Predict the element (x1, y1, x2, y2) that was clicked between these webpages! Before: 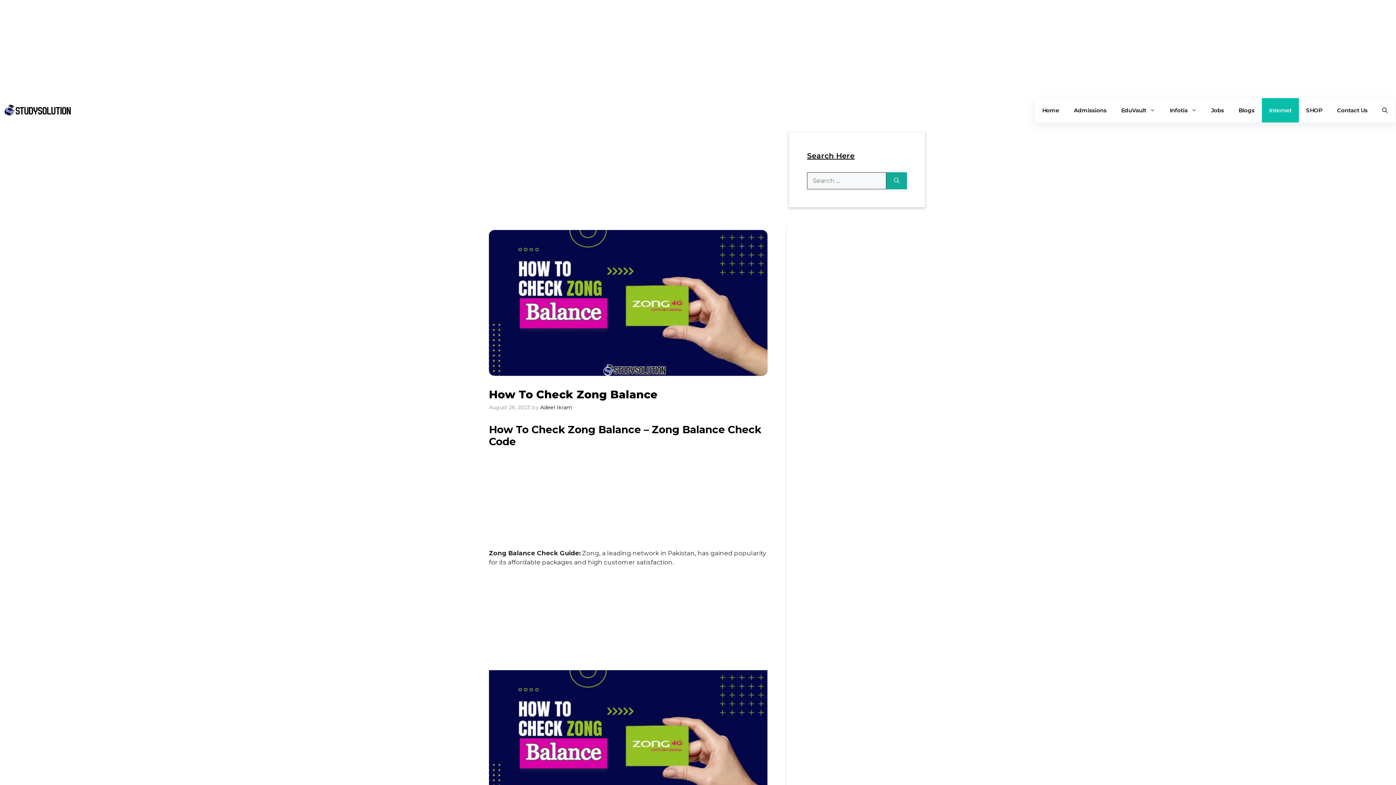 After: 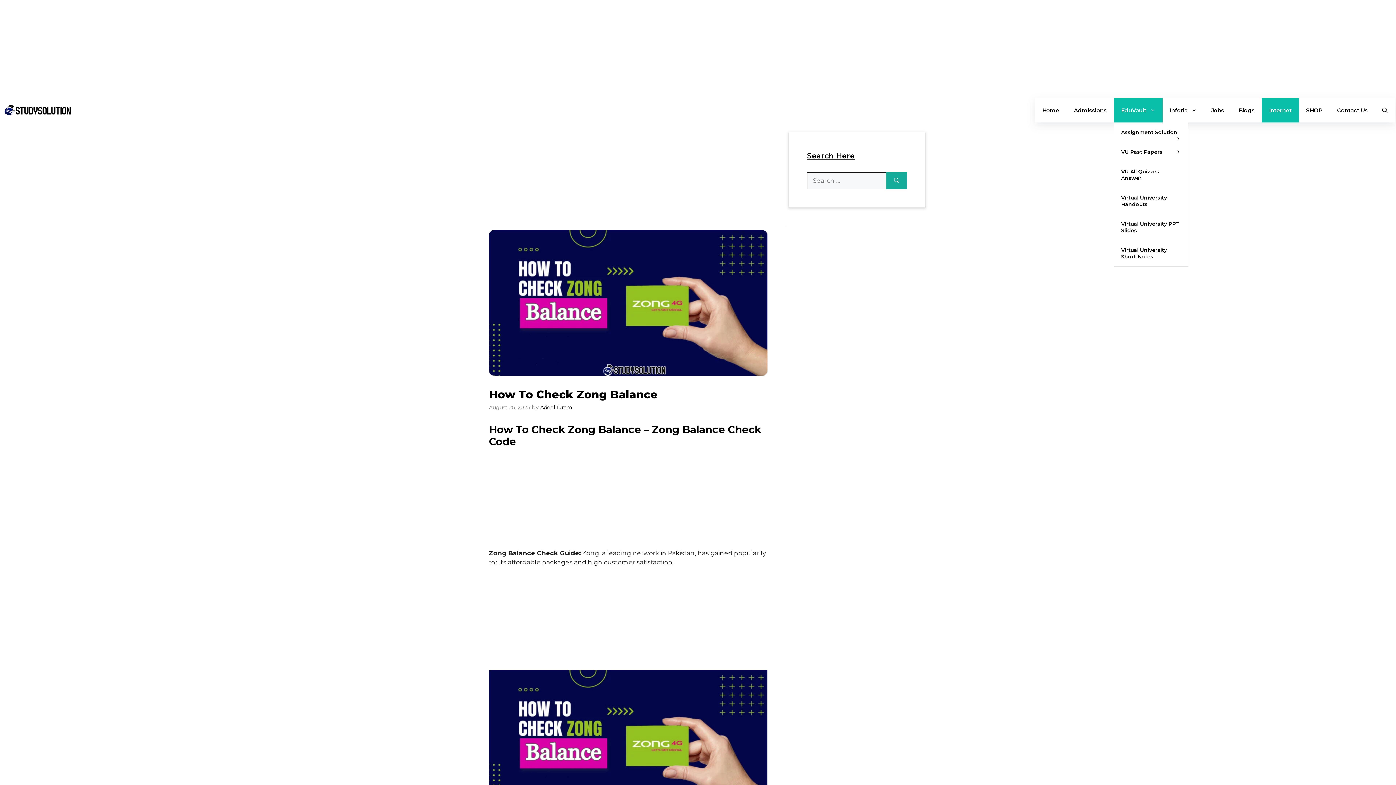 Action: bbox: (1114, 98, 1162, 122) label: EduVault